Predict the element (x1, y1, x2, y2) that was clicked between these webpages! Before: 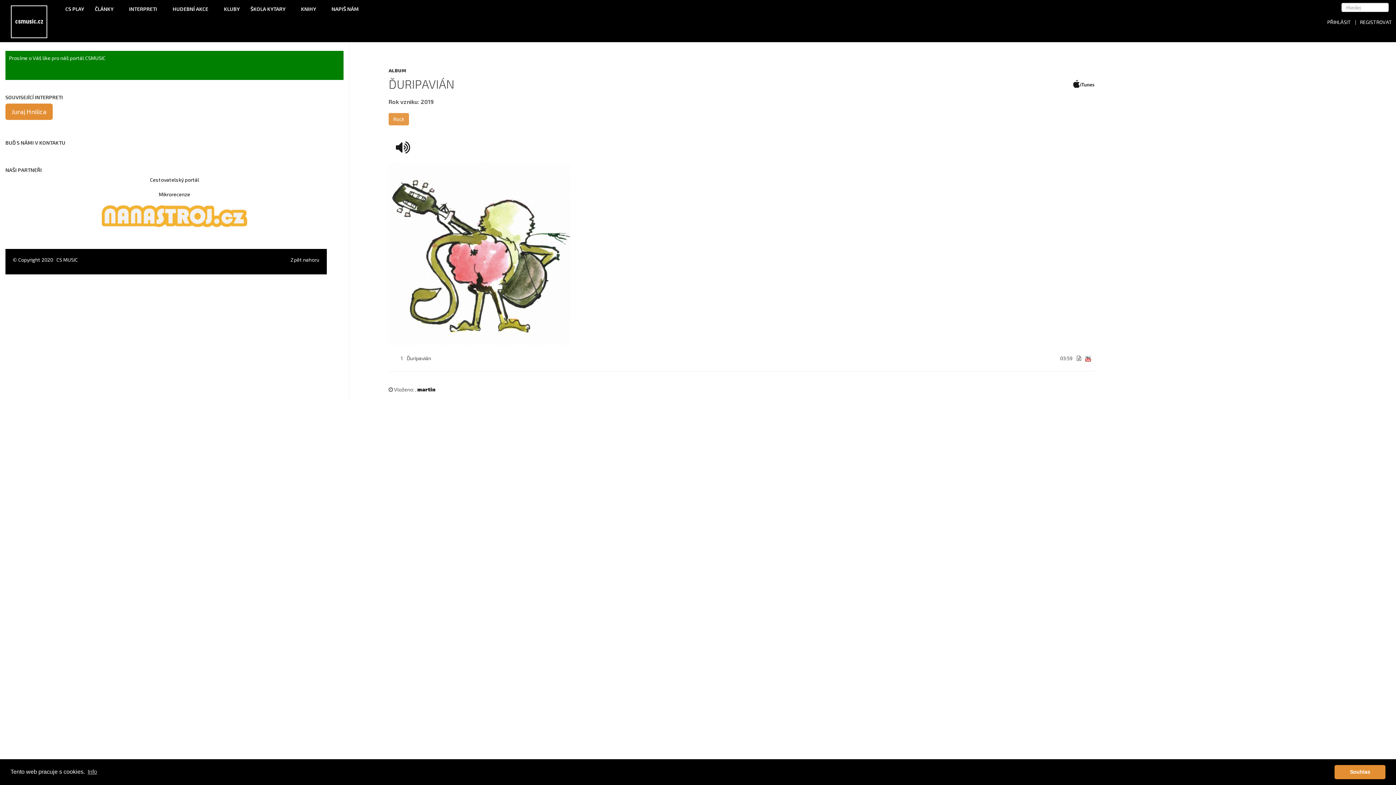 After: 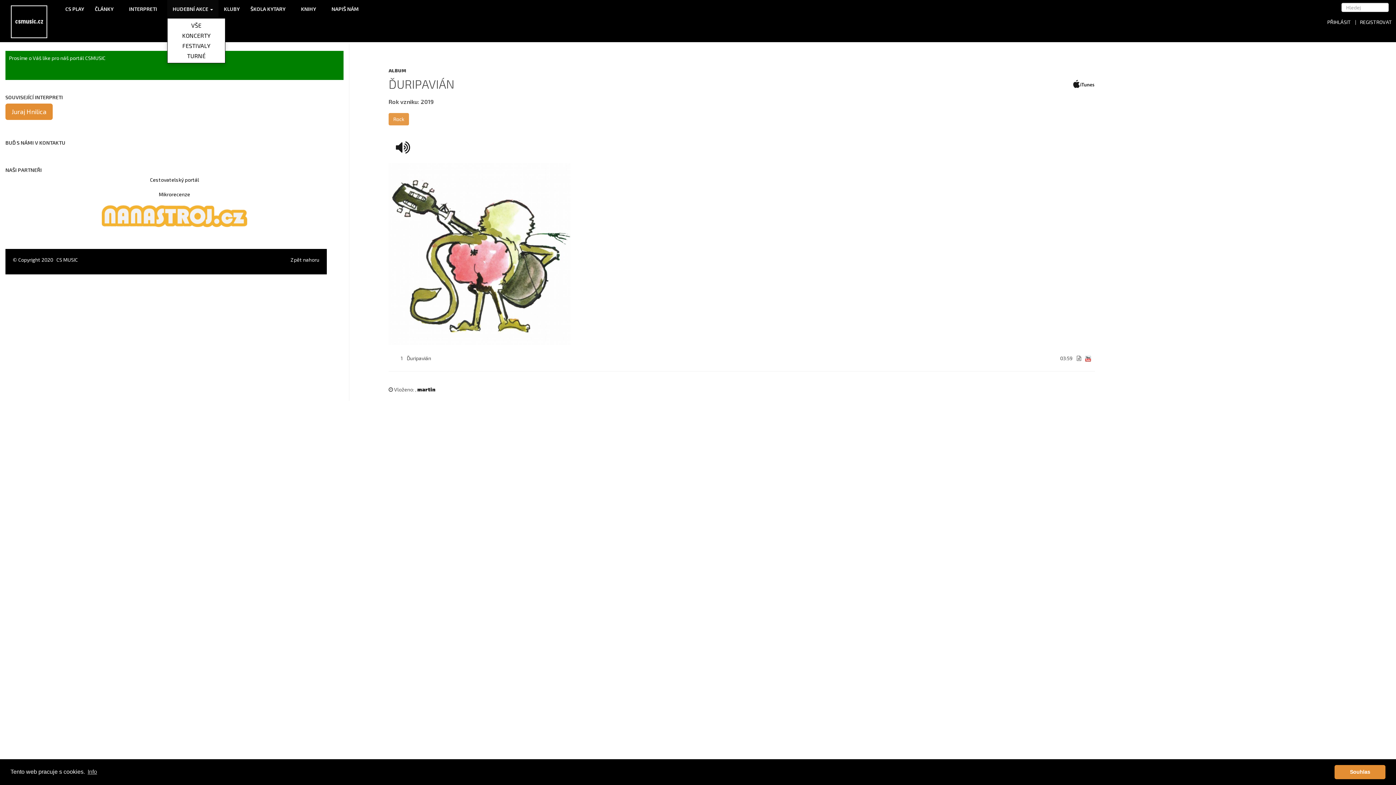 Action: bbox: (167, 0, 218, 18) label: HUDEBNÍ AKCE 